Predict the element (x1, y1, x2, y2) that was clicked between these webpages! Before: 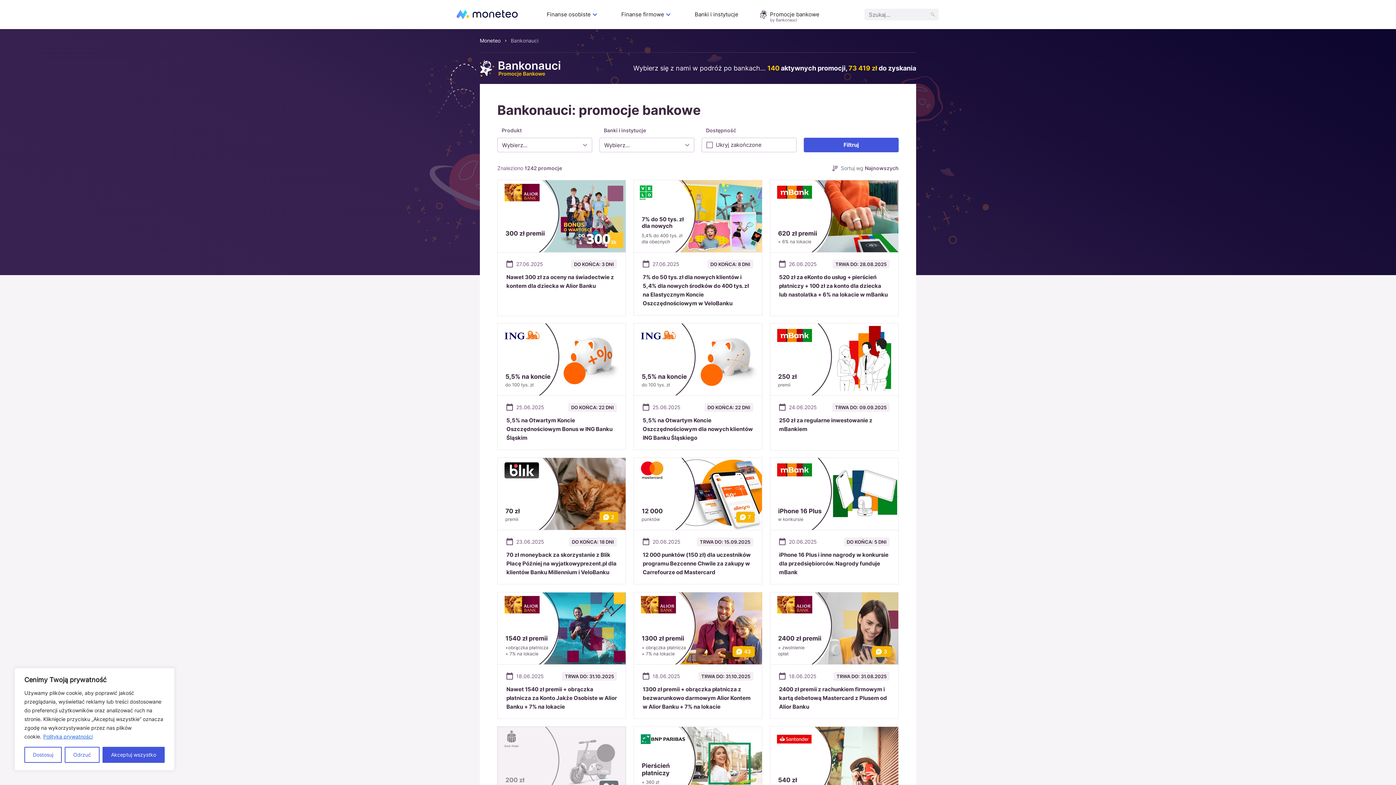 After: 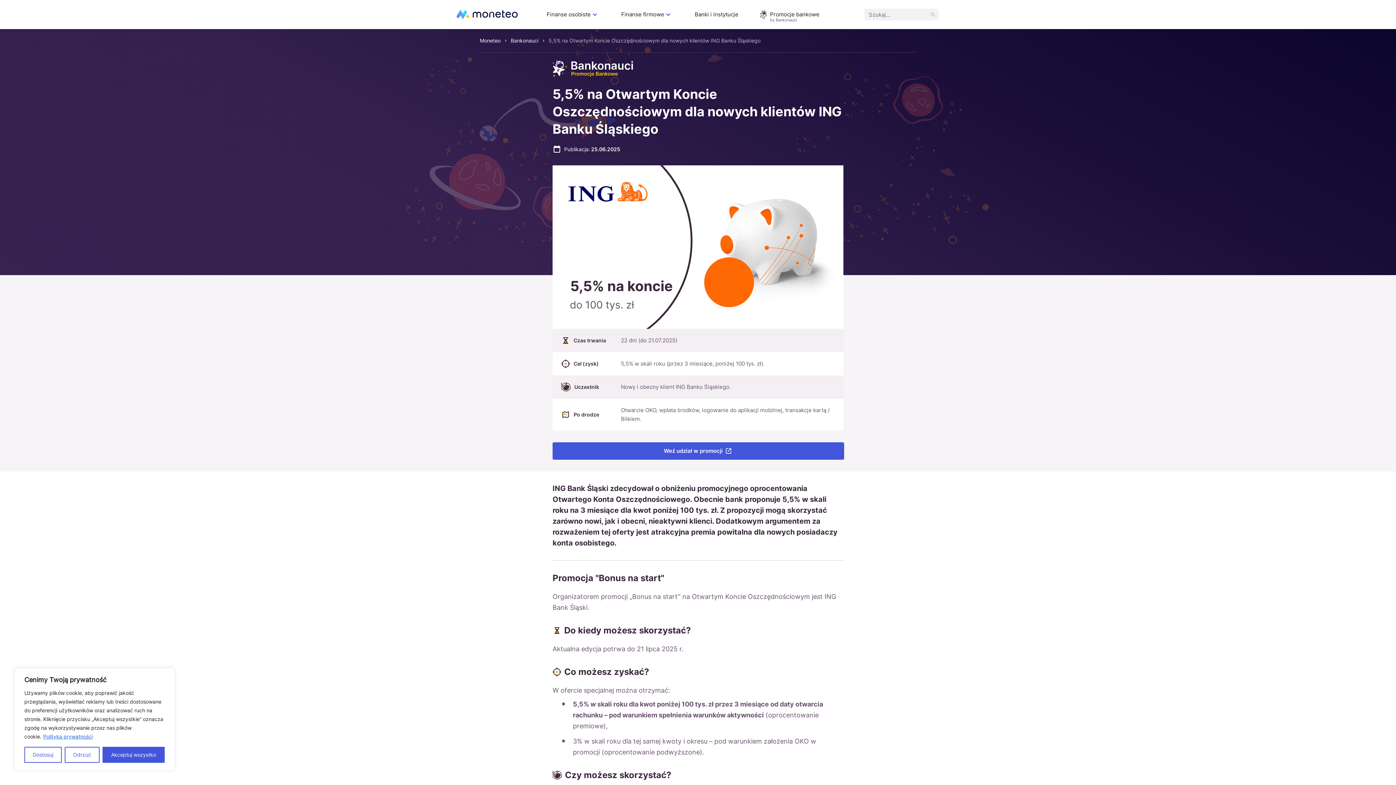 Action: label: 5,5% na Otwartym Koncie Oszczędnościowym dla nowych klientów ING Banku Śląskiego
25.06.2025
DO KOŃCA: 22 DNI bbox: (633, 323, 762, 450)